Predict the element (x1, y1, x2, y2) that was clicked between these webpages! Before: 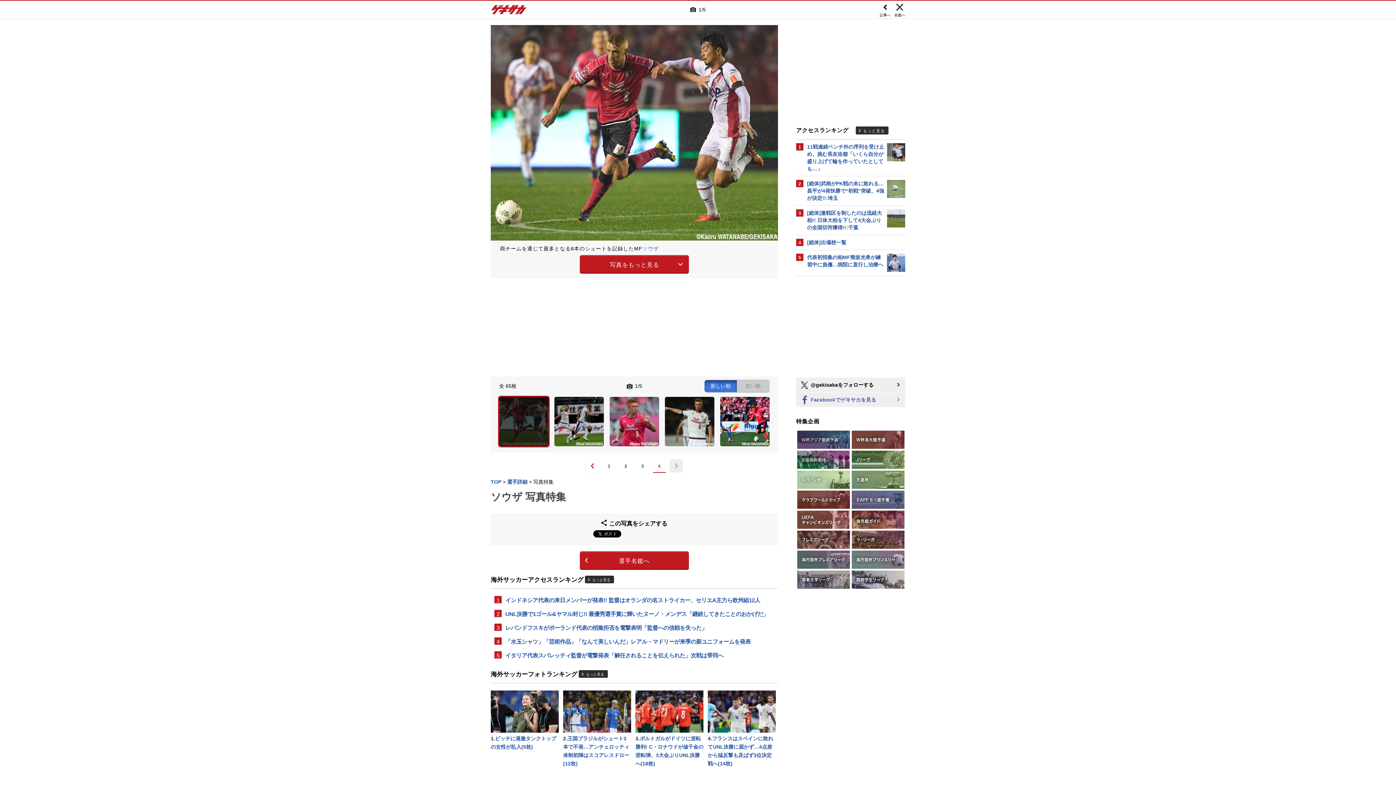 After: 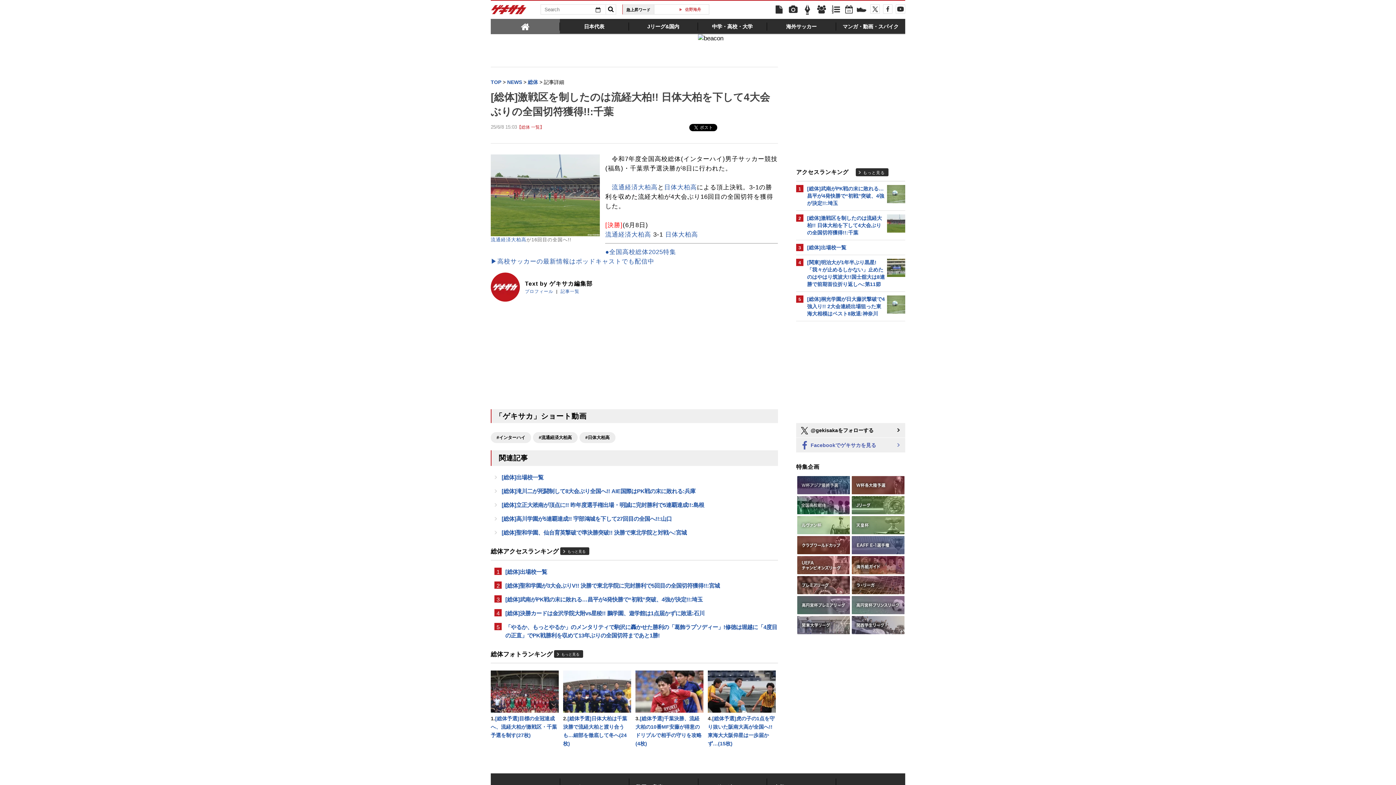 Action: label: 3
[総体]激戦区を制したのは流経大柏!! 日体大柏を下して4大会ぶりの全国切符獲得!!:千葉 bbox: (796, 205, 905, 234)